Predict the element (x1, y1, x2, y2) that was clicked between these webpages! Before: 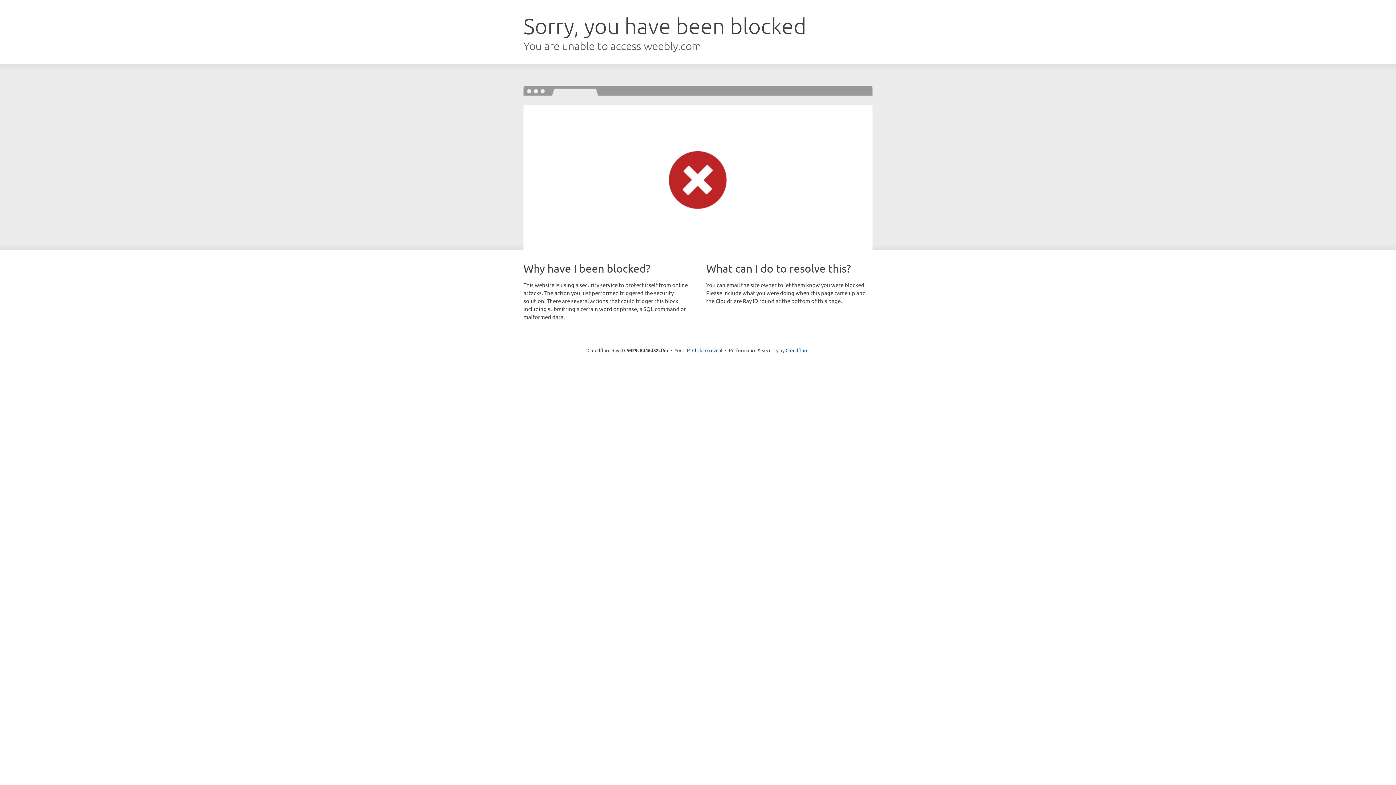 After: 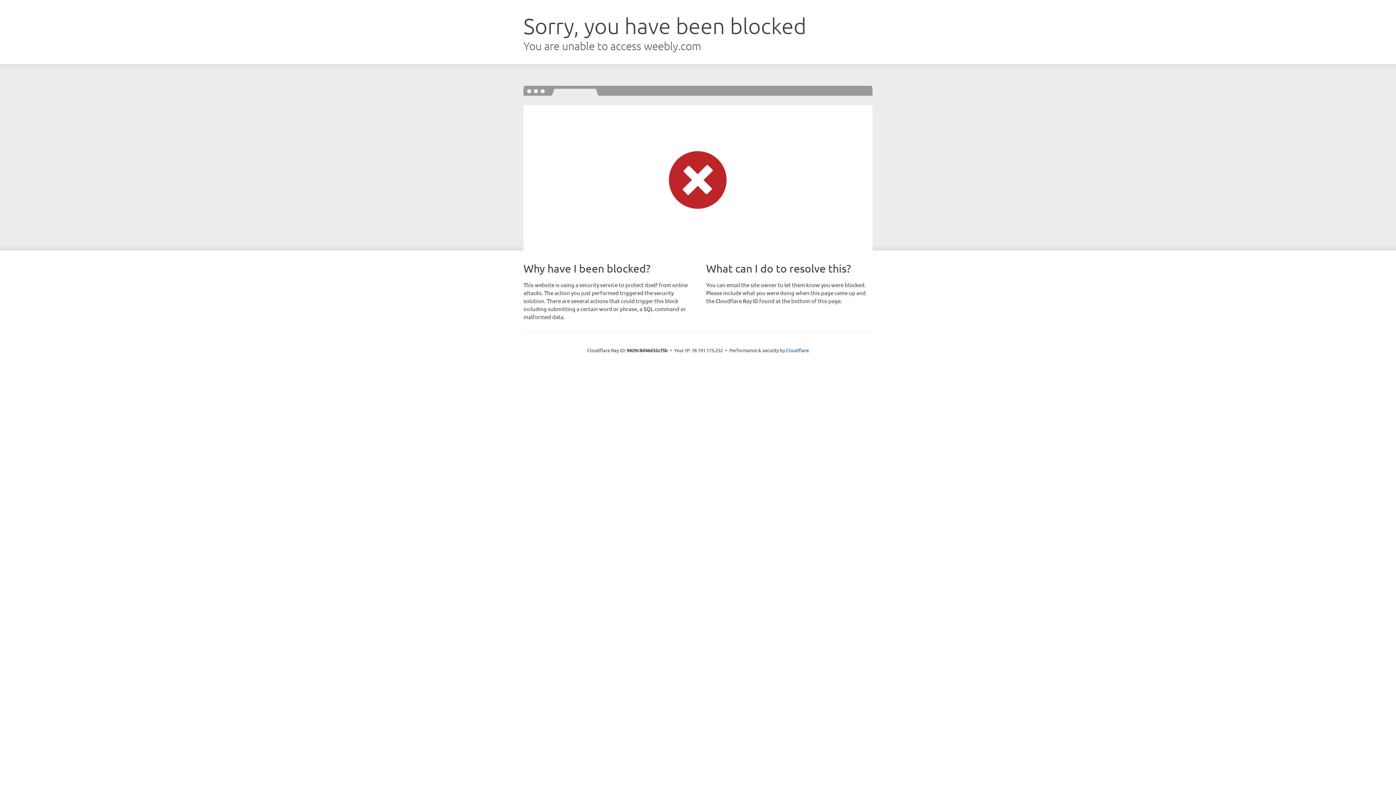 Action: bbox: (692, 346, 722, 353) label: Click to reveal